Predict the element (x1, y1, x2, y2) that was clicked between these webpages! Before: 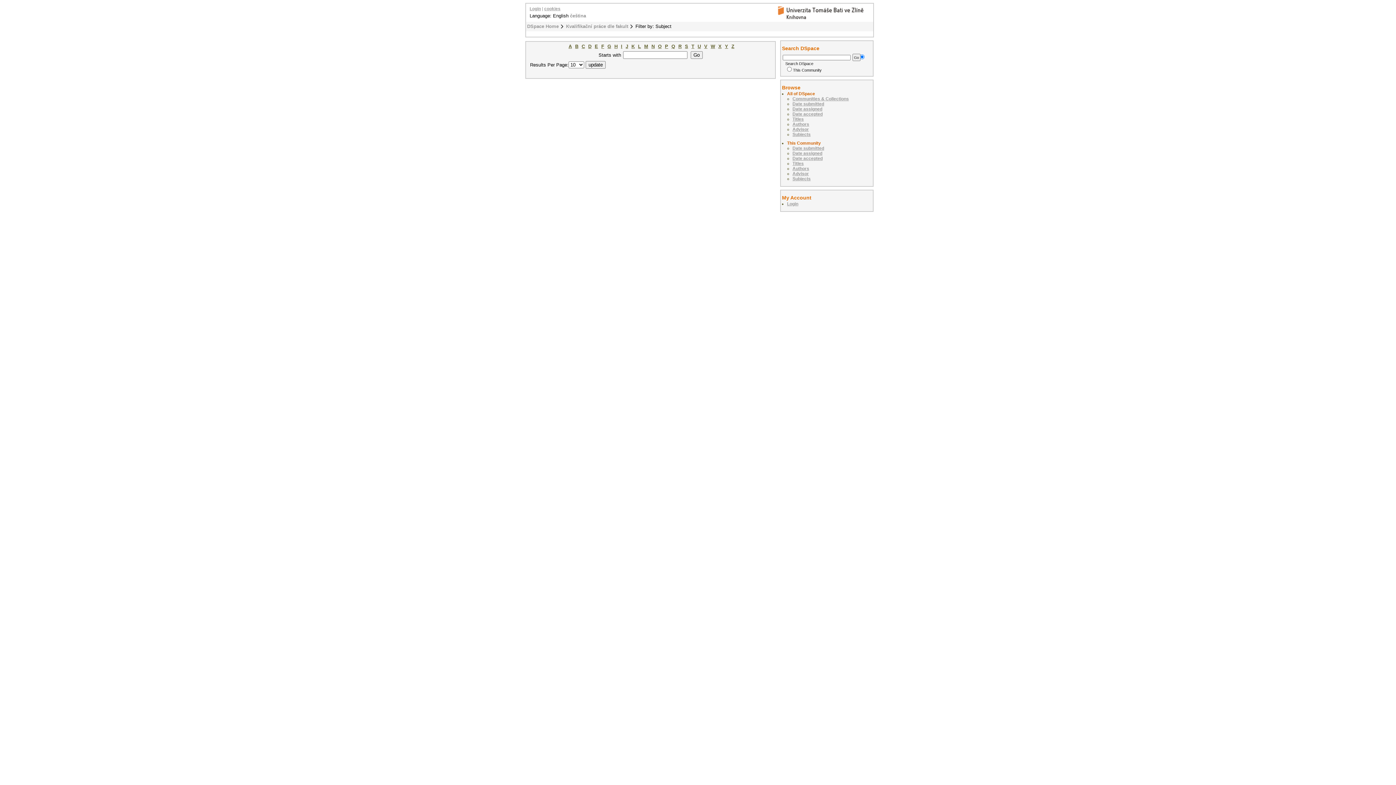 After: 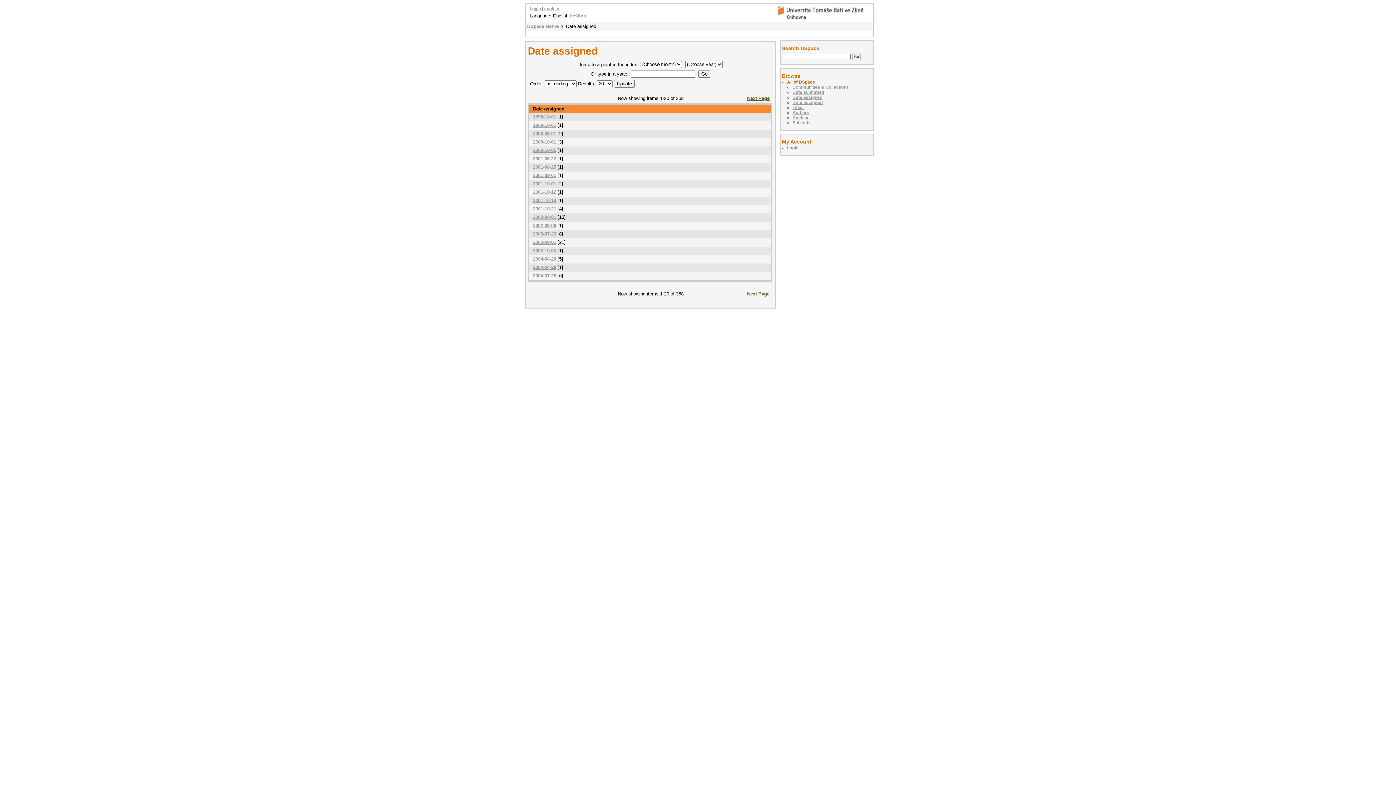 Action: bbox: (792, 106, 822, 111) label: Date assigned